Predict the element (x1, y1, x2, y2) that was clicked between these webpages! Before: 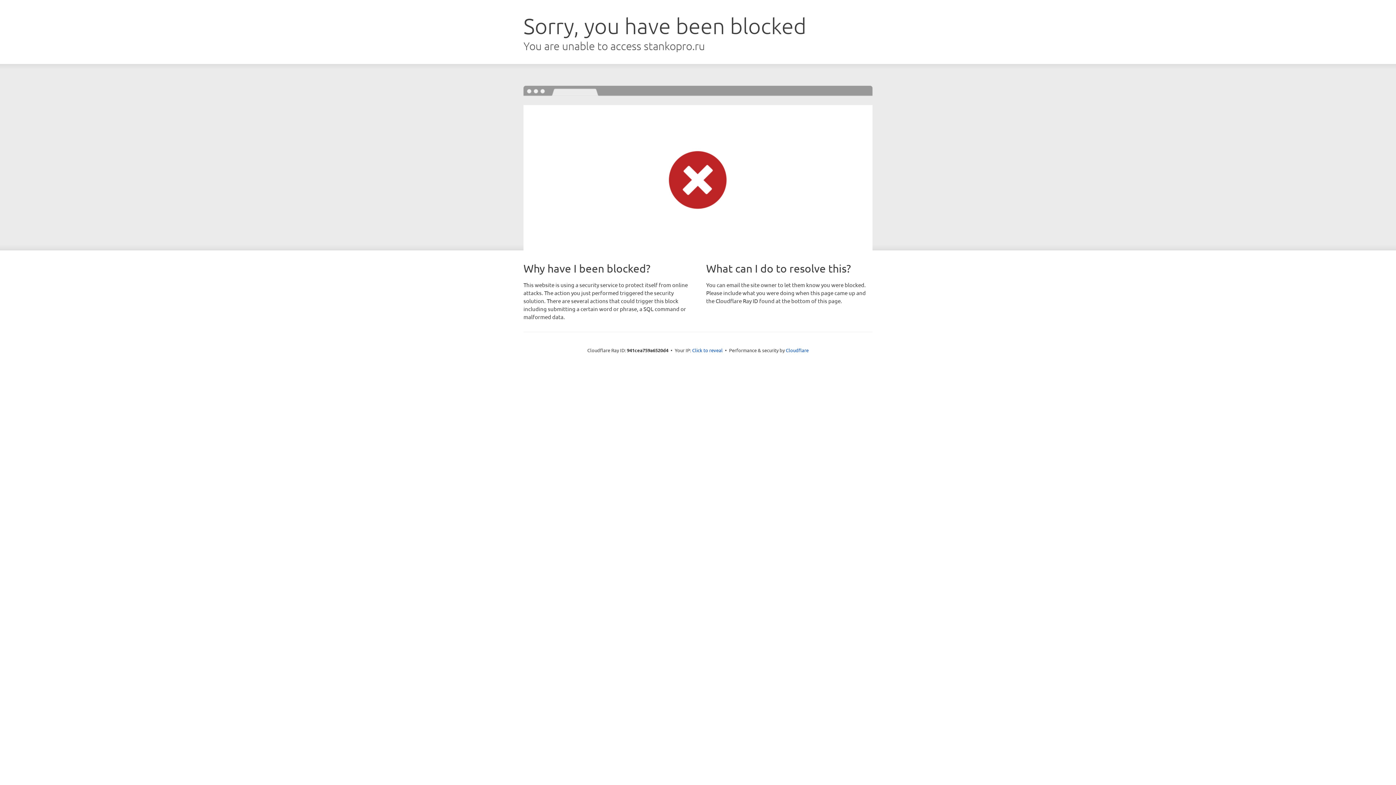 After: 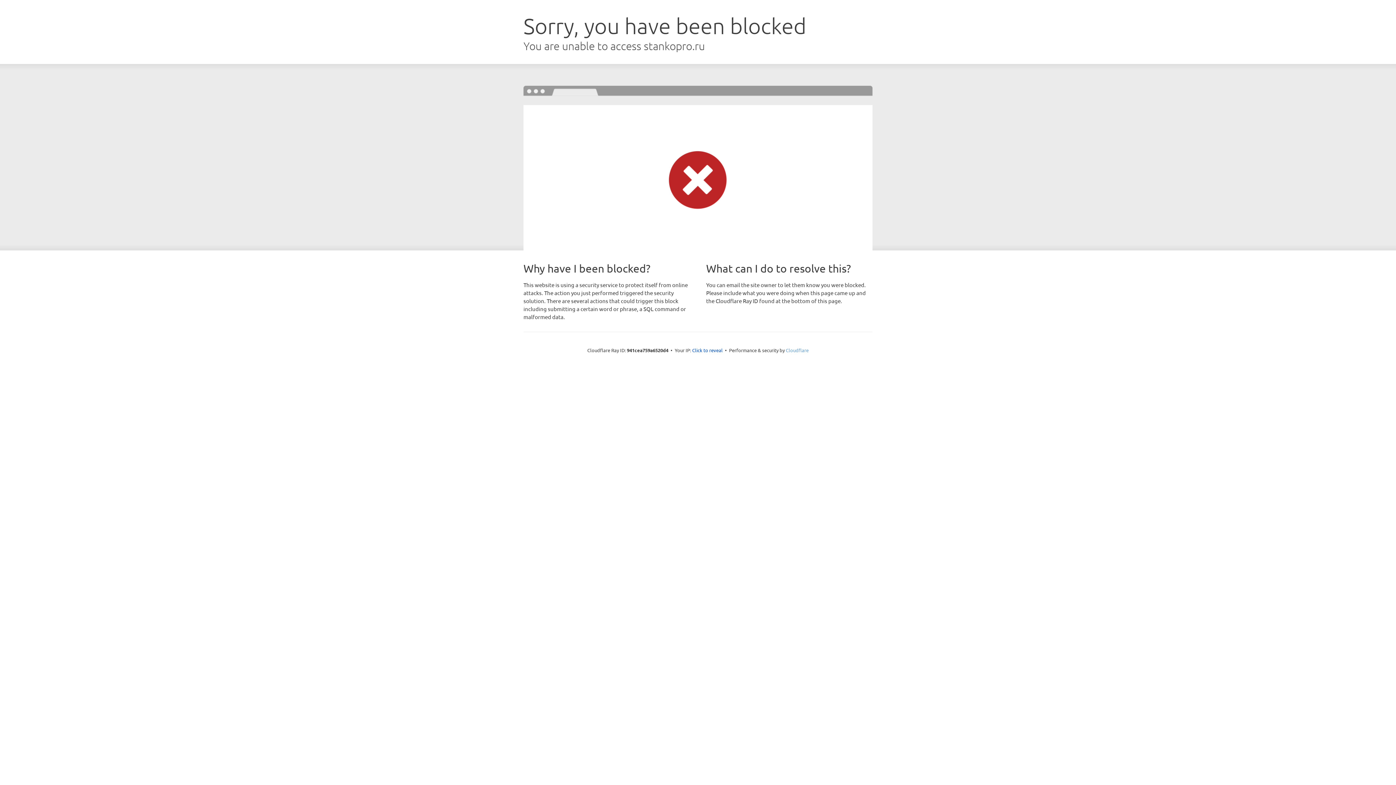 Action: bbox: (786, 347, 808, 353) label: Cloudflare